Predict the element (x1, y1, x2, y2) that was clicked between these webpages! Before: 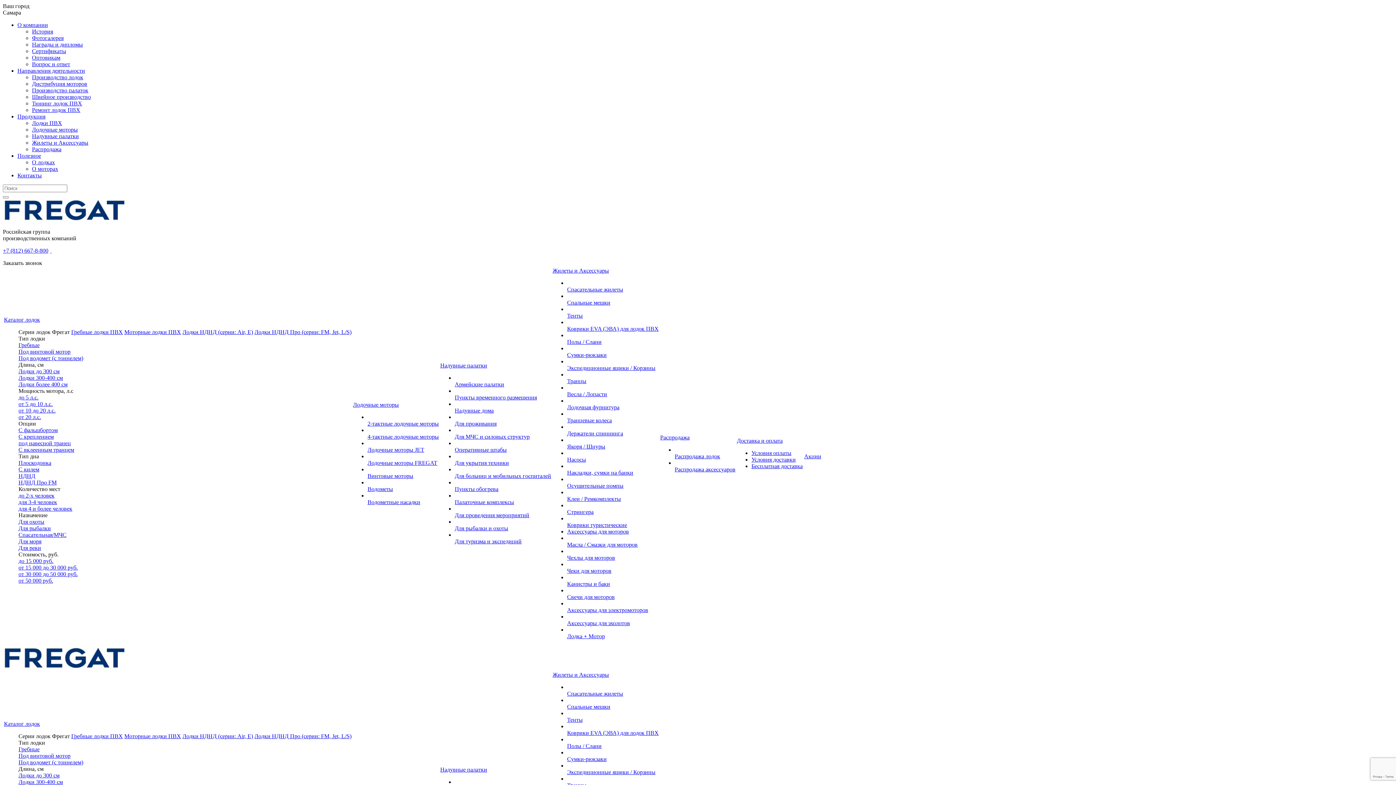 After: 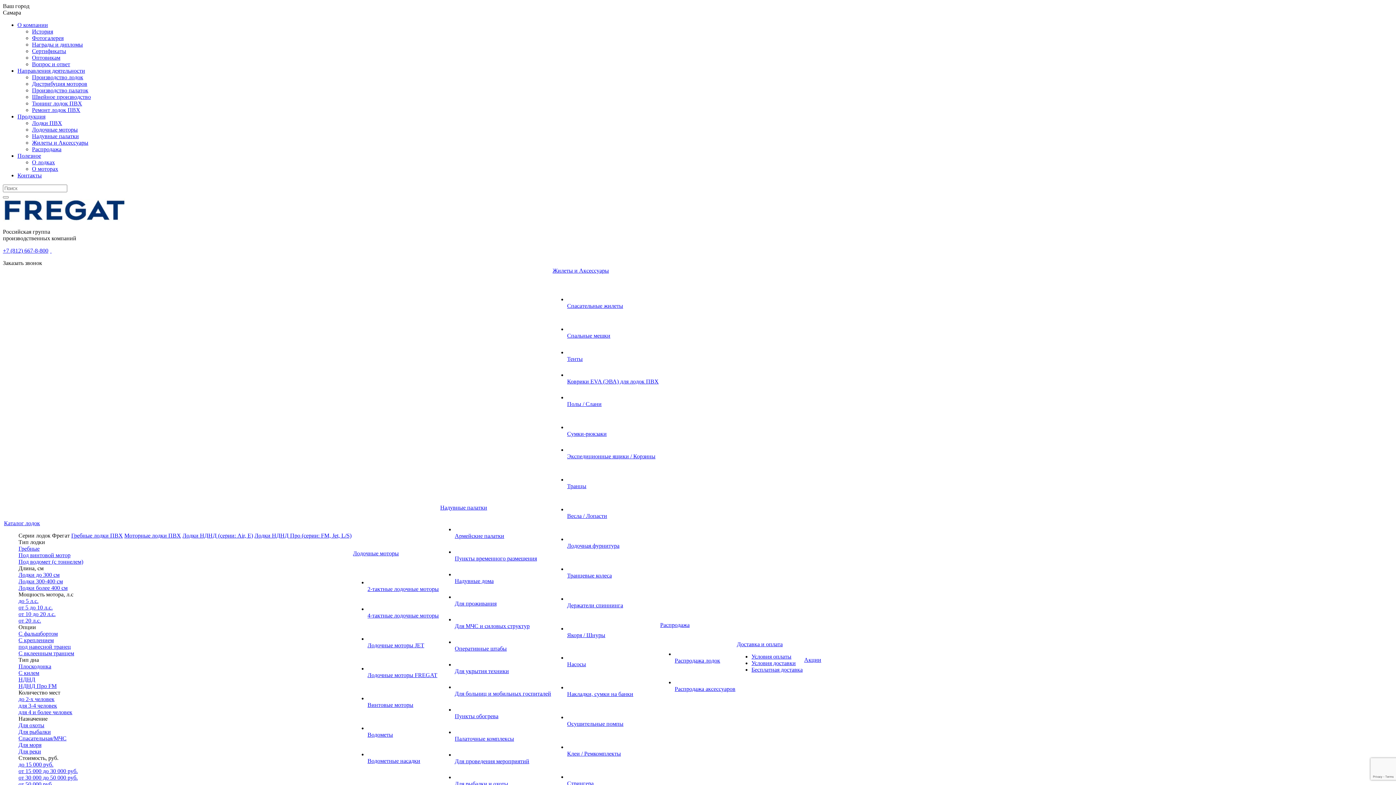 Action: bbox: (353, 401, 438, 408) label: Лодочные моторы